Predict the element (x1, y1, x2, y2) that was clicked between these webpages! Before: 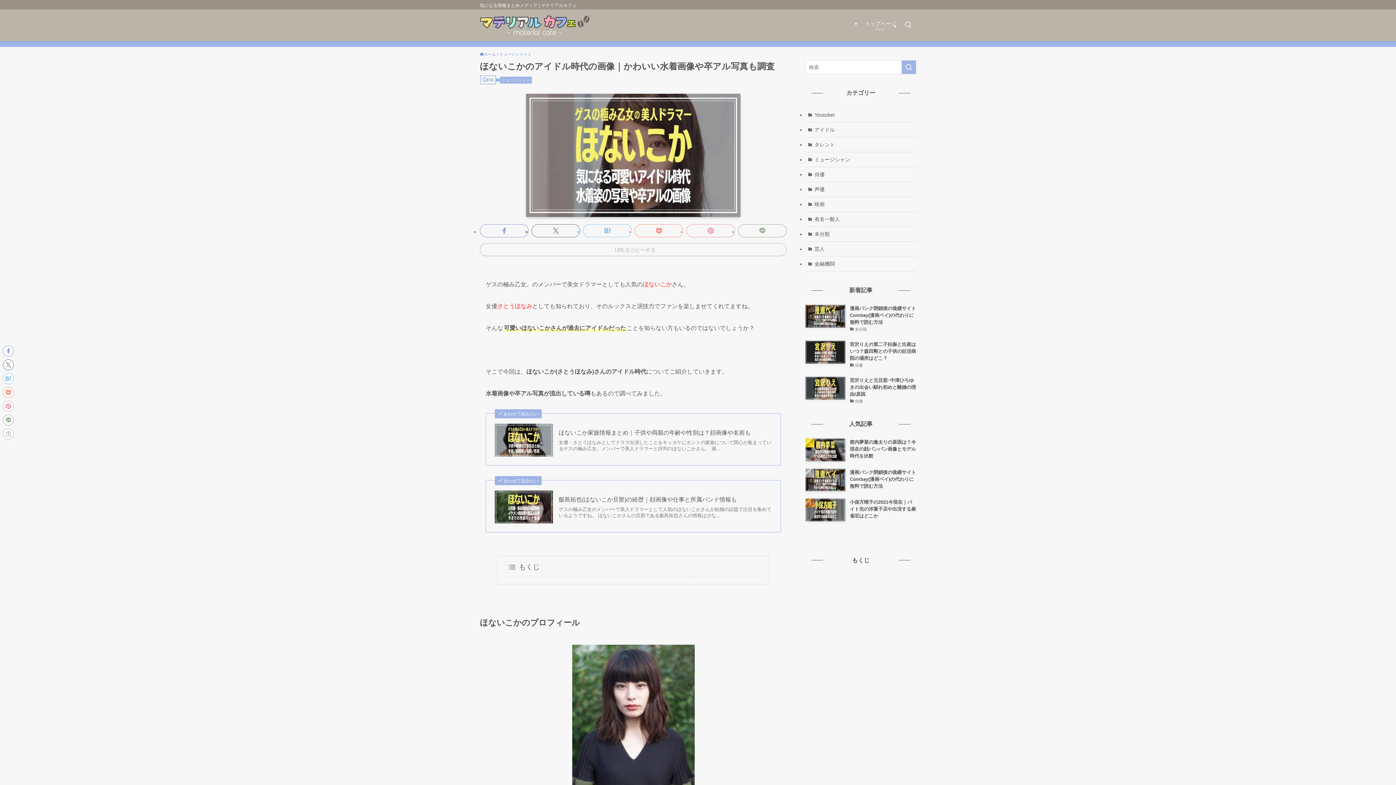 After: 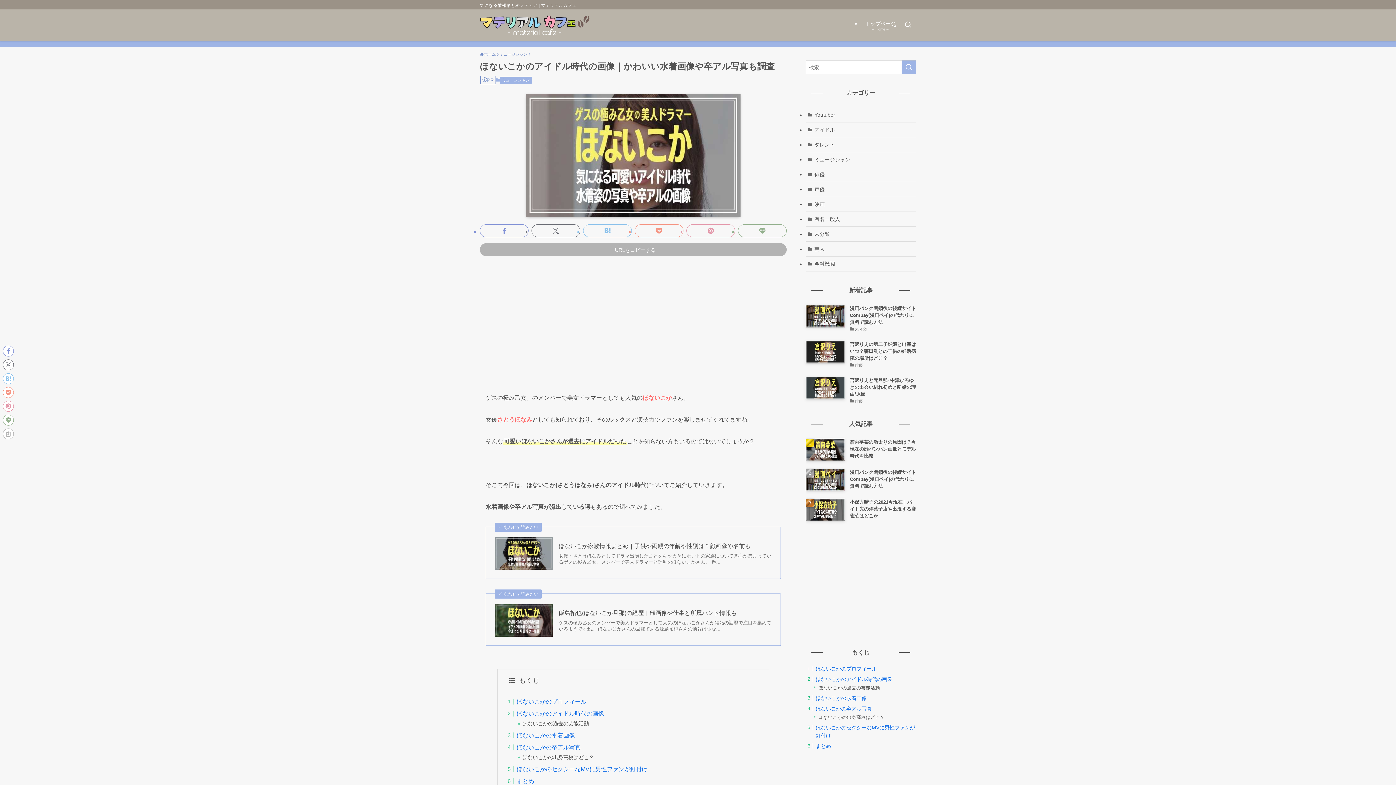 Action: bbox: (480, 243, 786, 256) label: URLをコピーする
URLをコピーしました！